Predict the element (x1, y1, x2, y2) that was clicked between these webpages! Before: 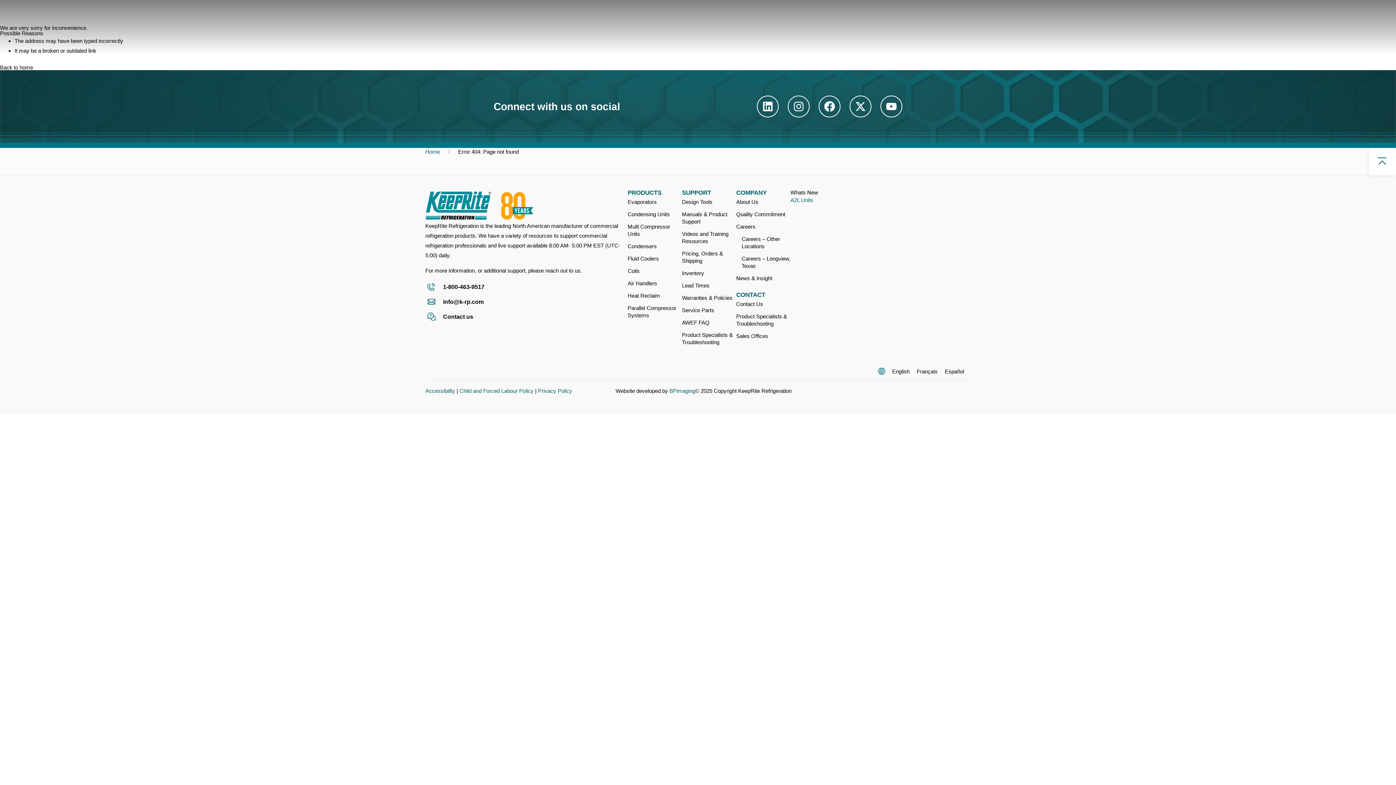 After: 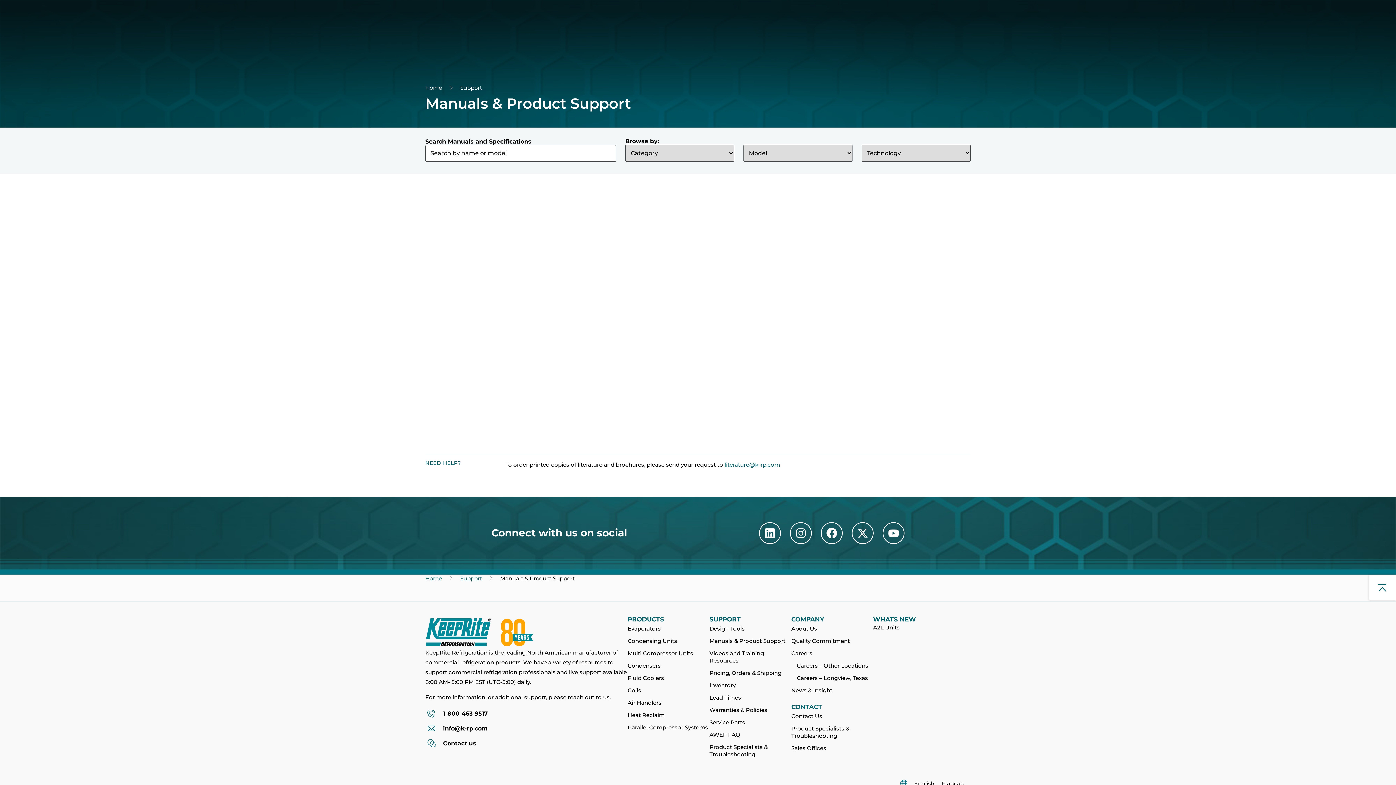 Action: label: Manuals & Product Support bbox: (682, 208, 736, 228)